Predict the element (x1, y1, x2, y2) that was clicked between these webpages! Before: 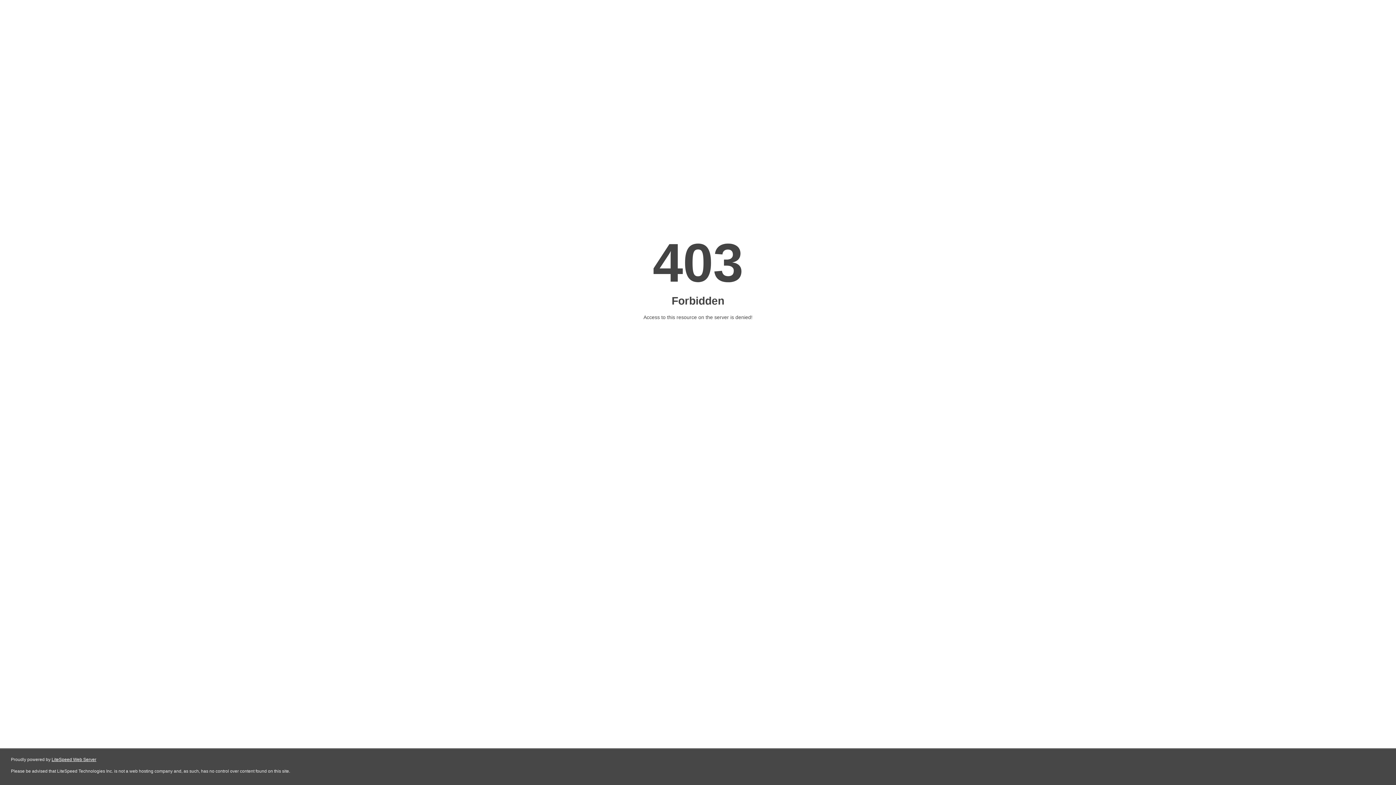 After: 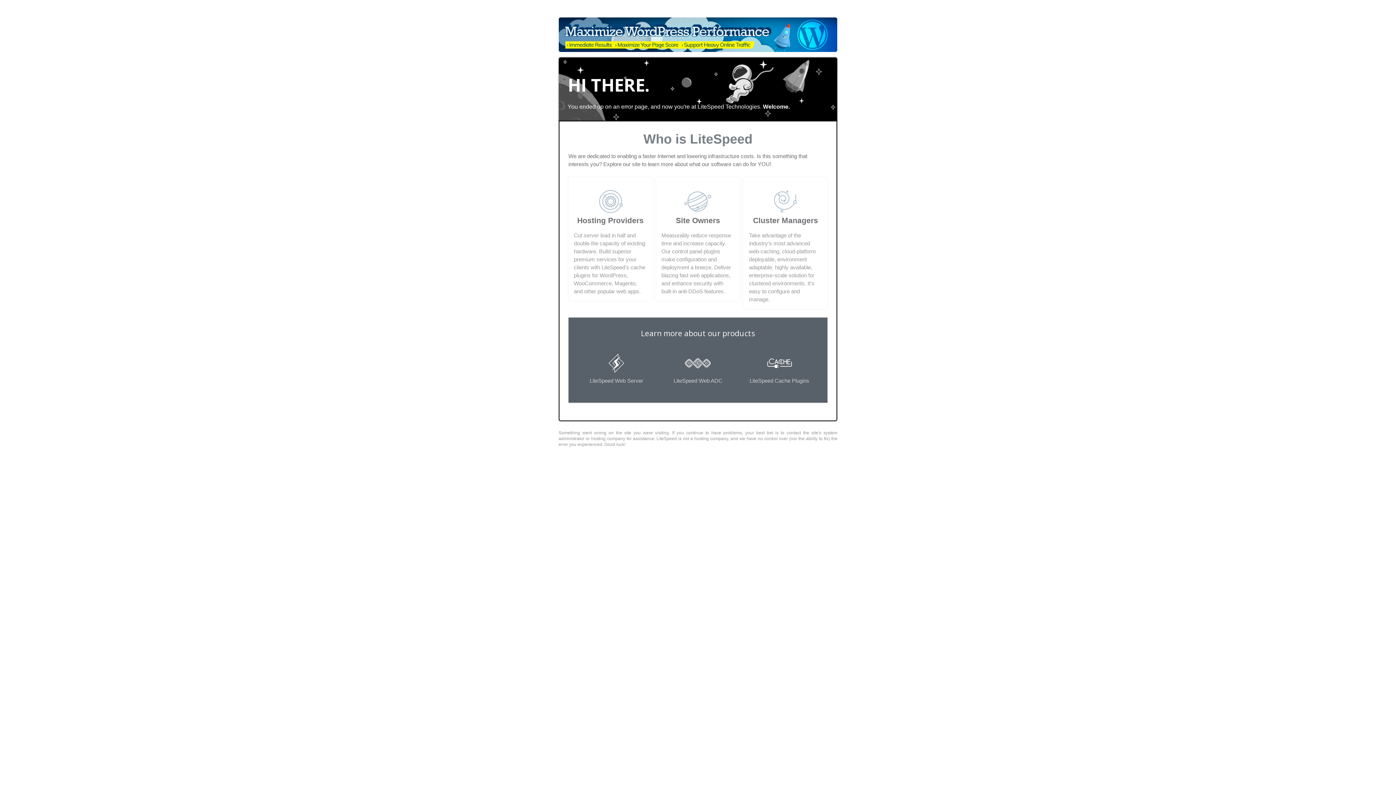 Action: bbox: (51, 757, 96, 762) label: LiteSpeed Web Server